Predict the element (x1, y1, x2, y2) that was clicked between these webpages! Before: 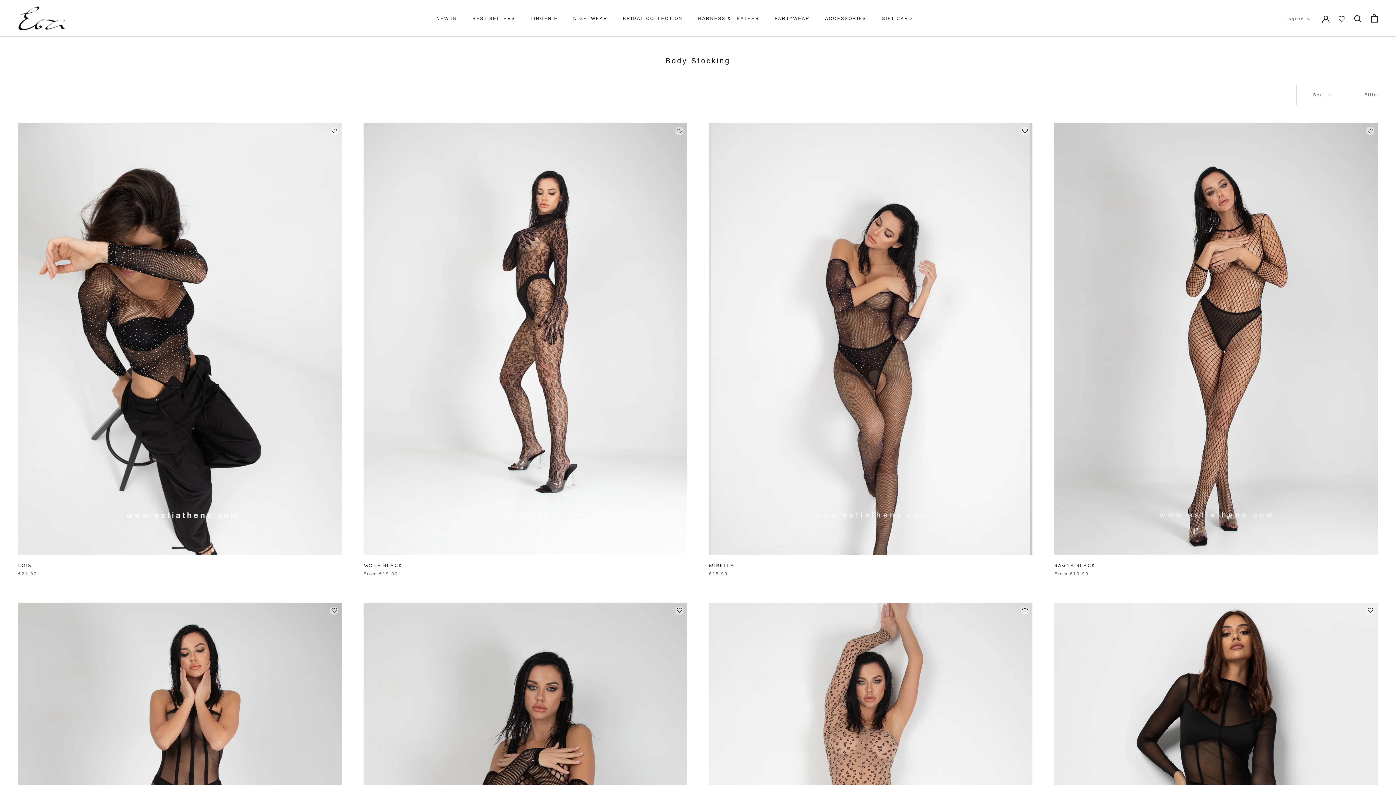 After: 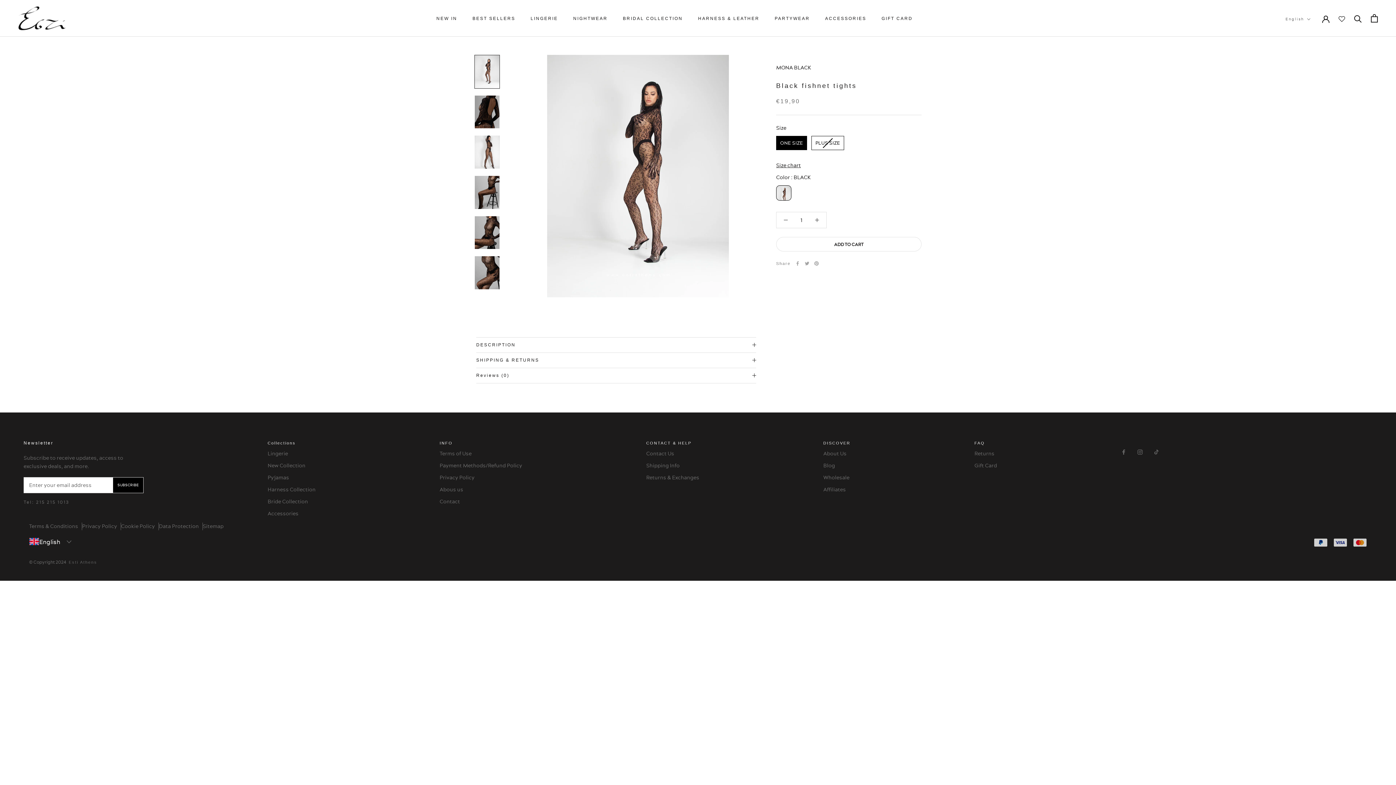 Action: bbox: (363, 123, 687, 554)